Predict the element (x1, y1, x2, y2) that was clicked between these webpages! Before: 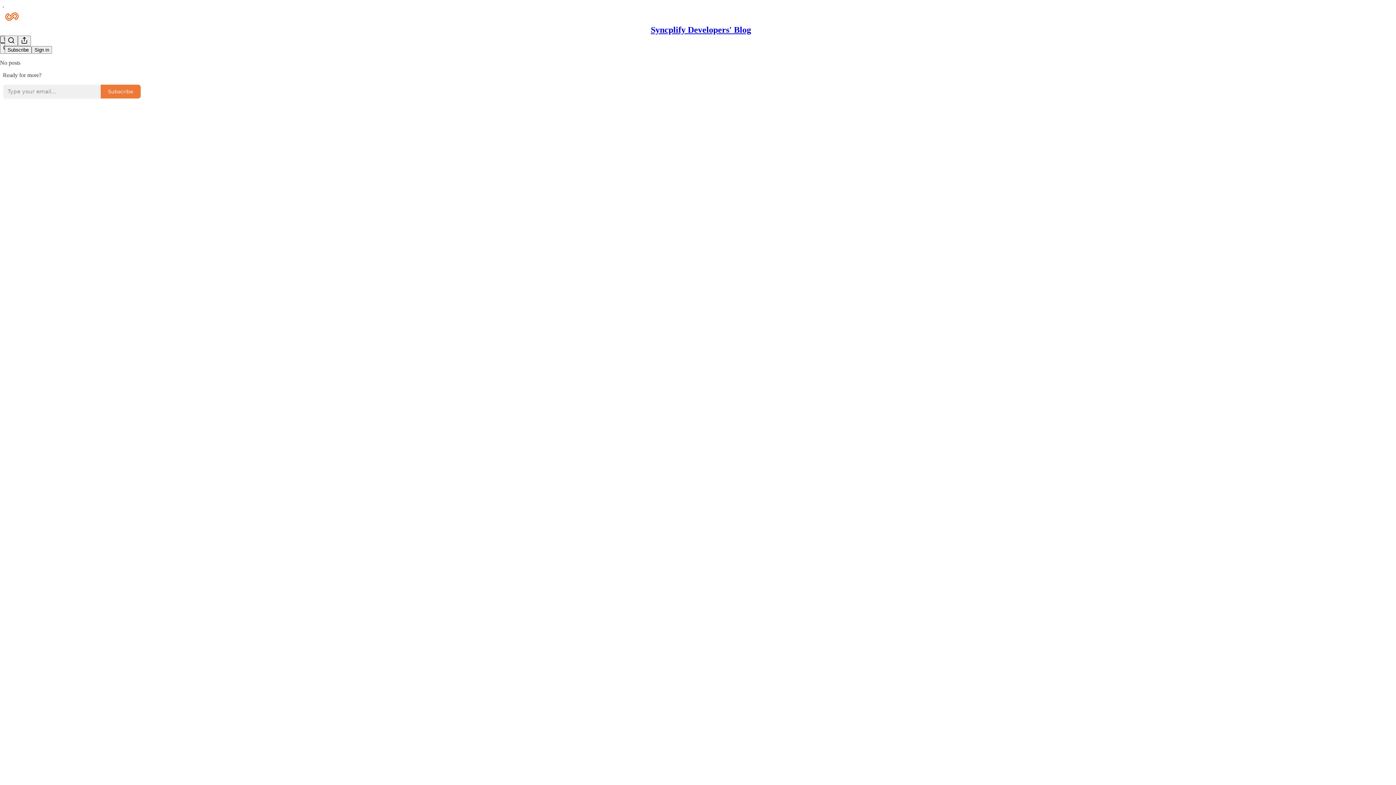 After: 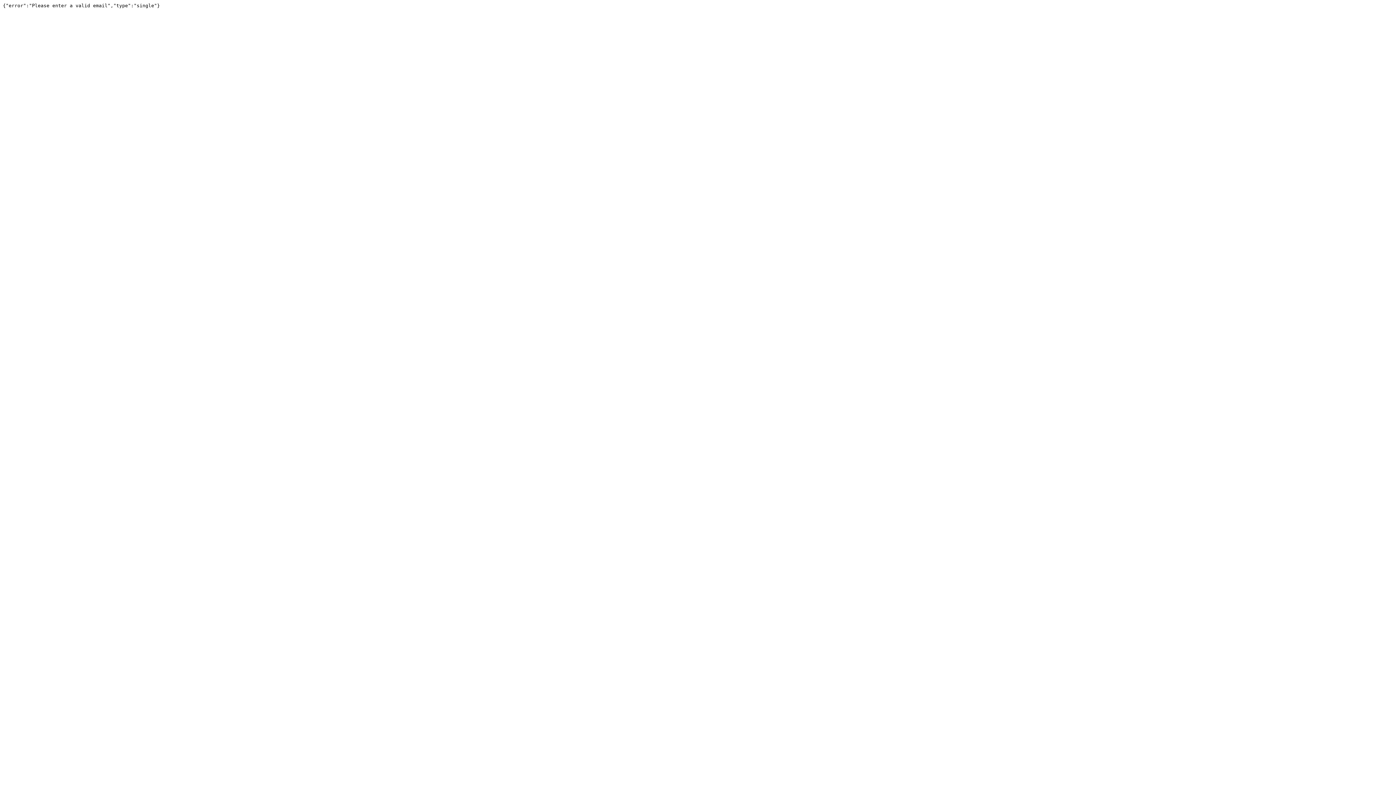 Action: bbox: (100, 84, 141, 98) label: Subscribe